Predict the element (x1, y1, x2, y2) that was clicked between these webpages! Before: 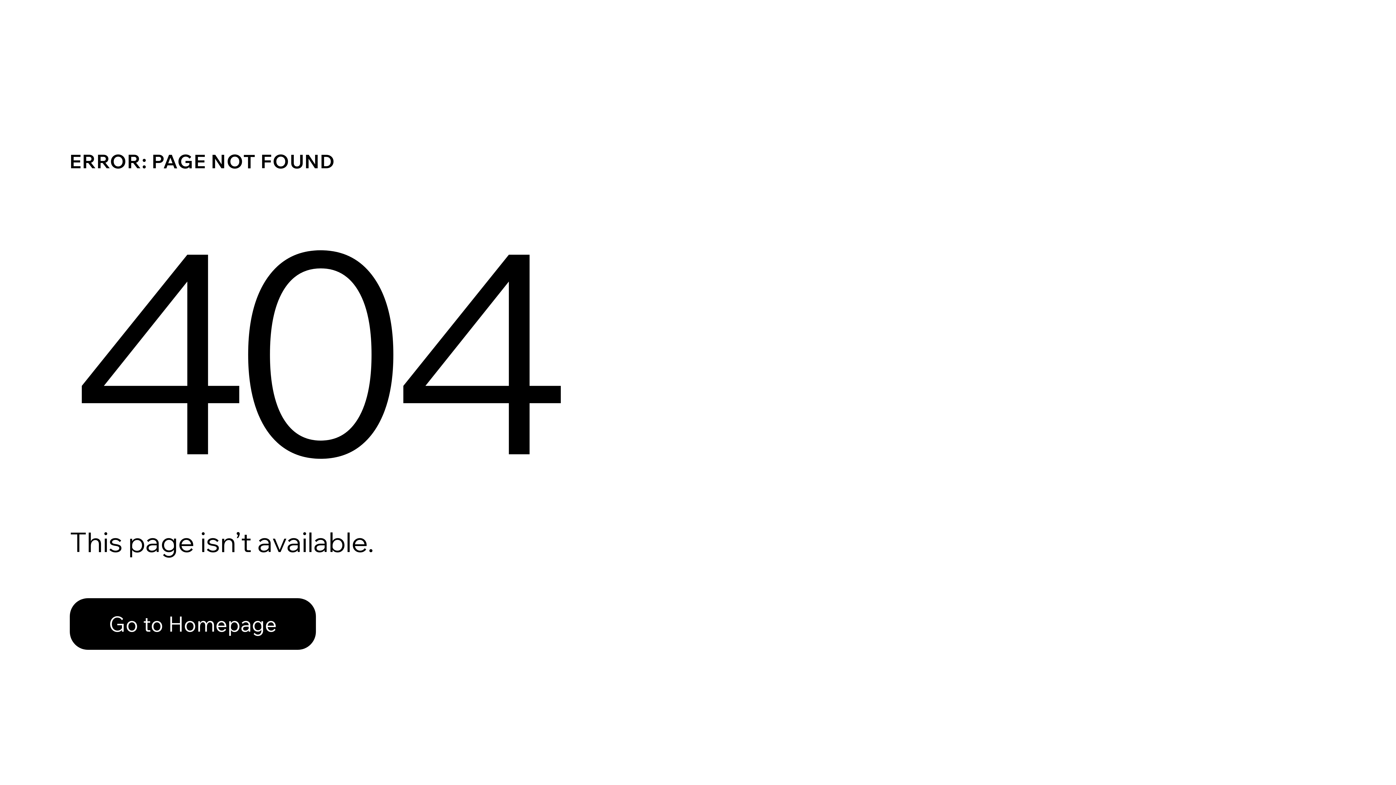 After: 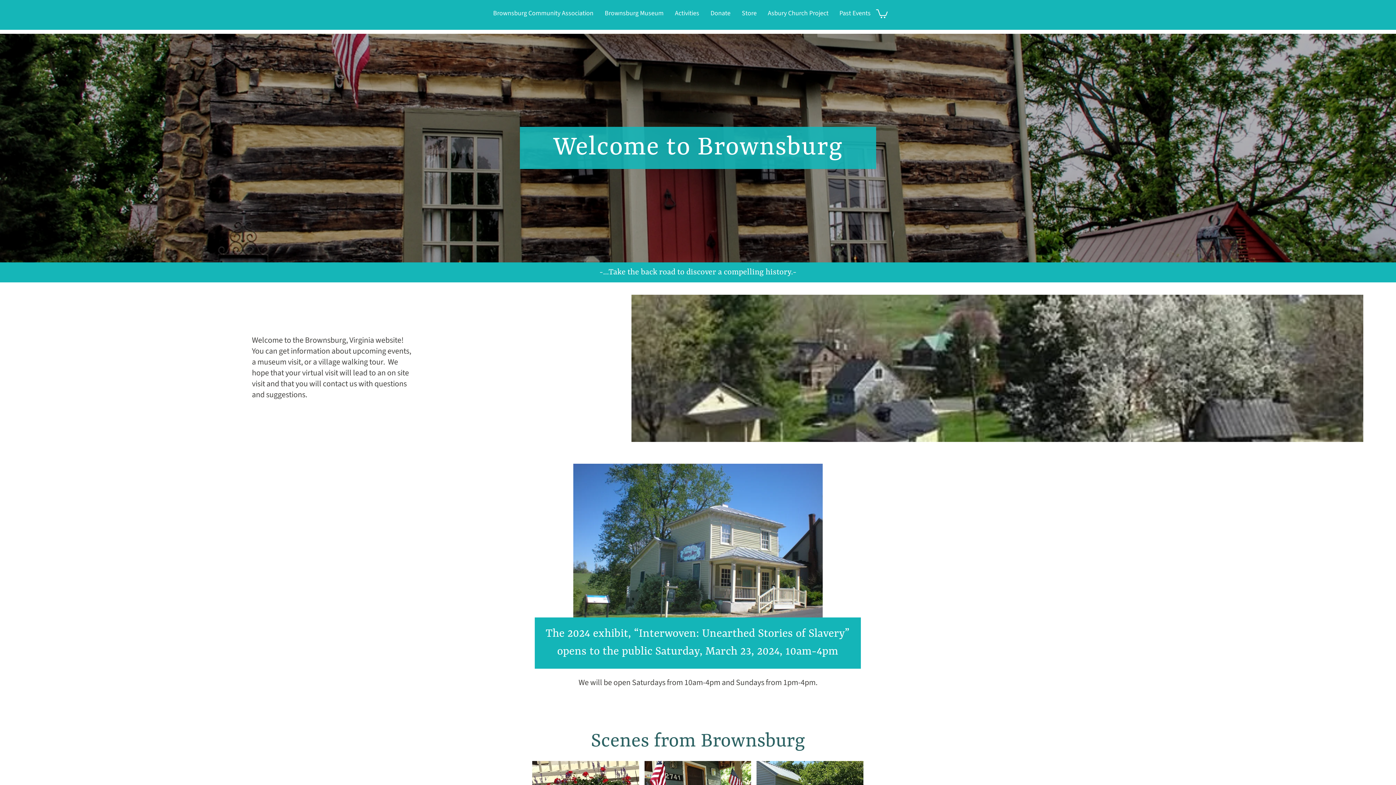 Action: label: Go to Homepage bbox: (69, 598, 316, 650)